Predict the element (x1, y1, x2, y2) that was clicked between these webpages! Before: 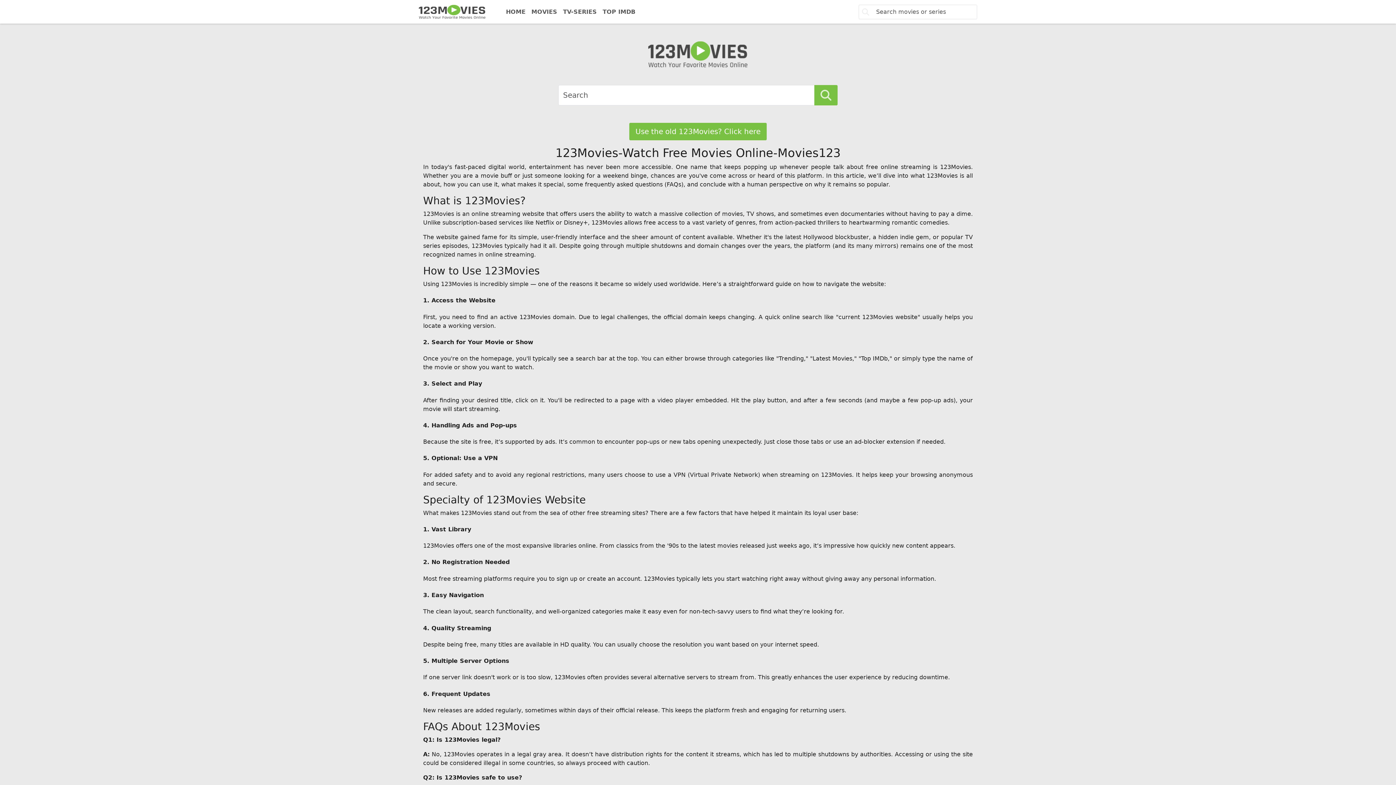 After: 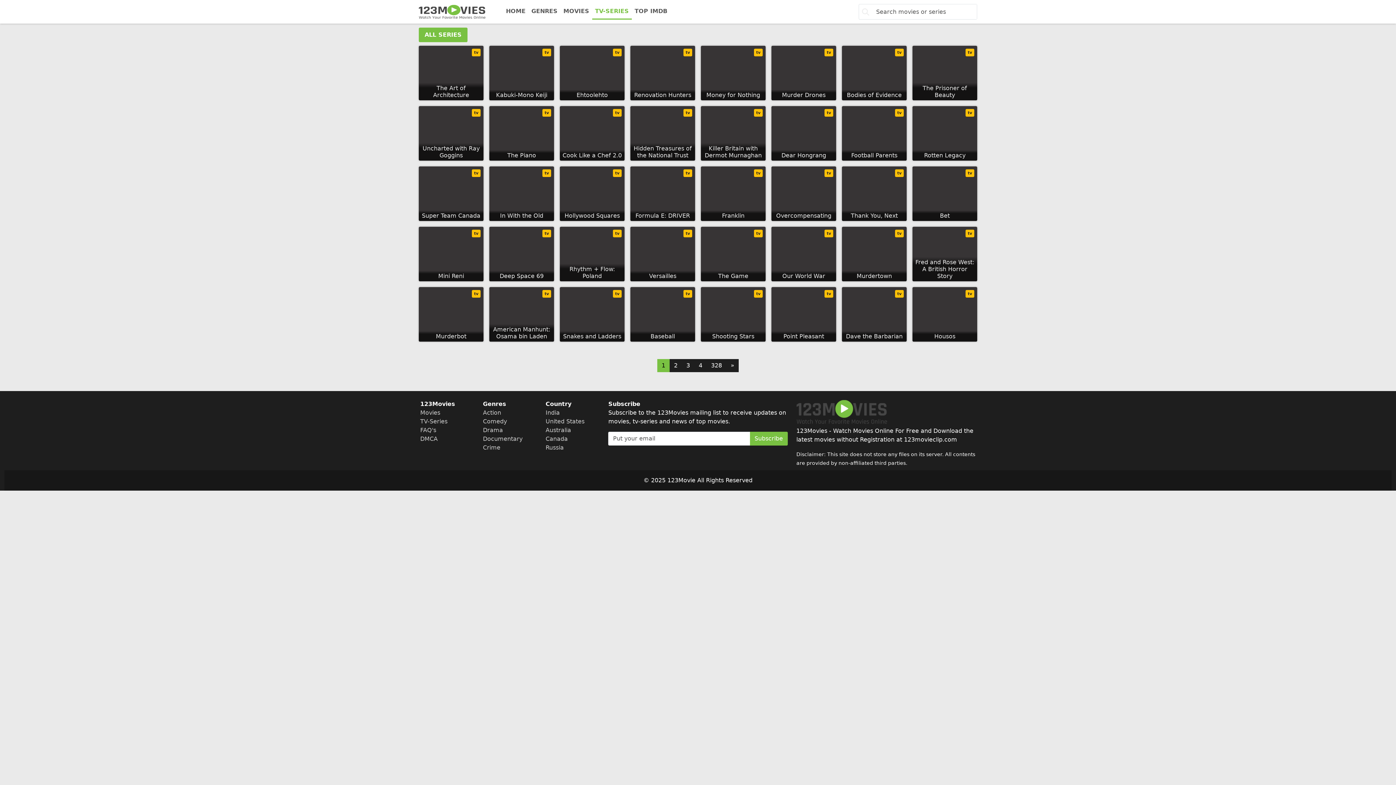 Action: bbox: (560, 4, 599, 19) label: TV-SERIES